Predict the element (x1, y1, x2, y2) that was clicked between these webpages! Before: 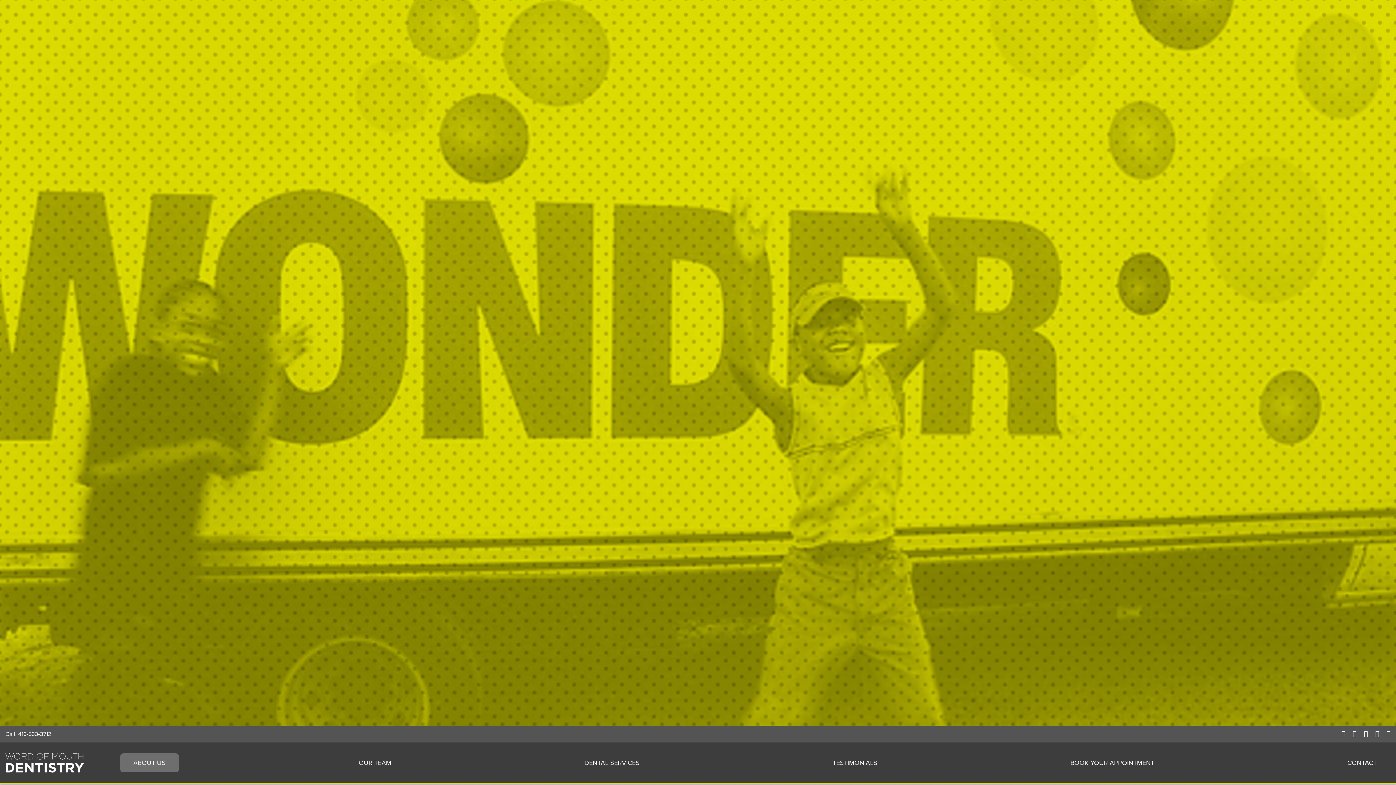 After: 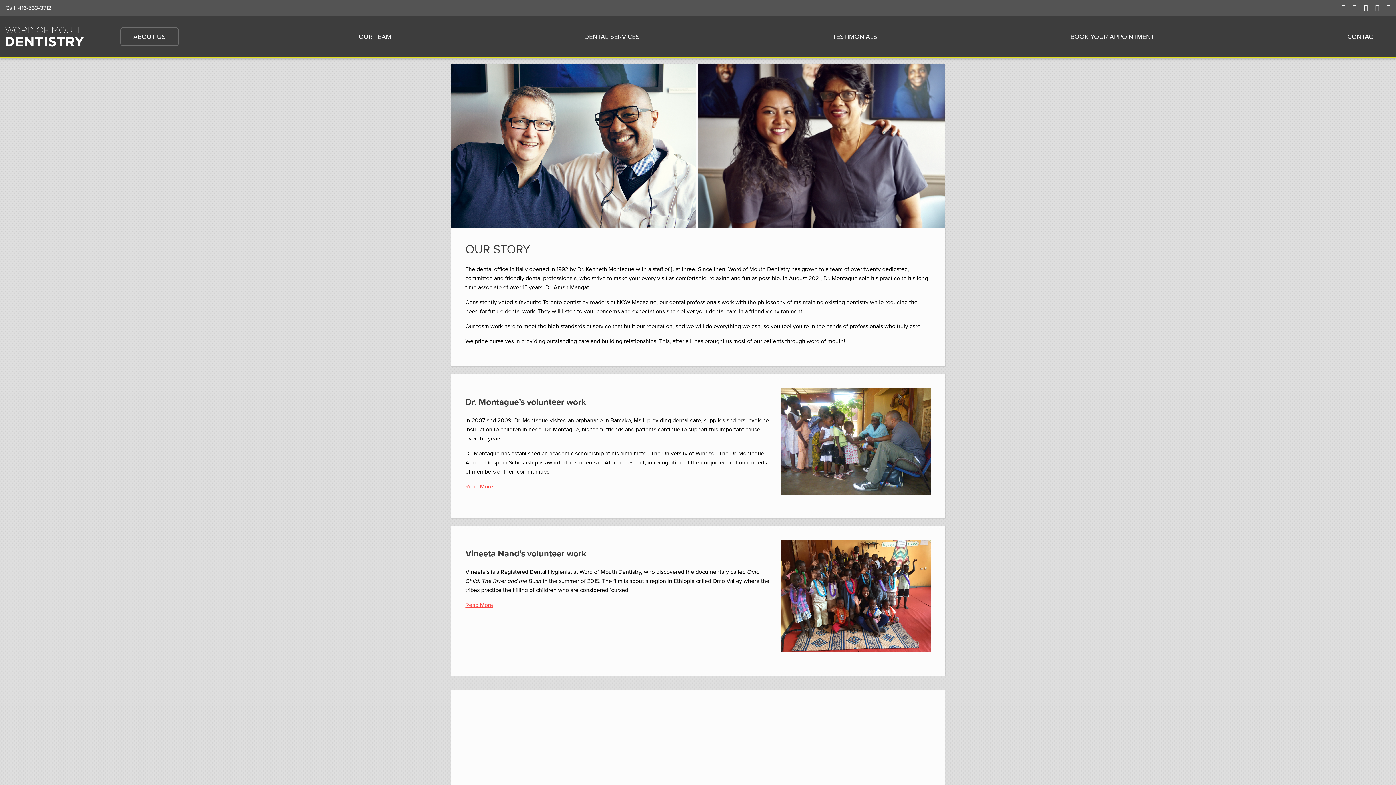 Action: bbox: (120, 753, 178, 772) label: ABOUT US